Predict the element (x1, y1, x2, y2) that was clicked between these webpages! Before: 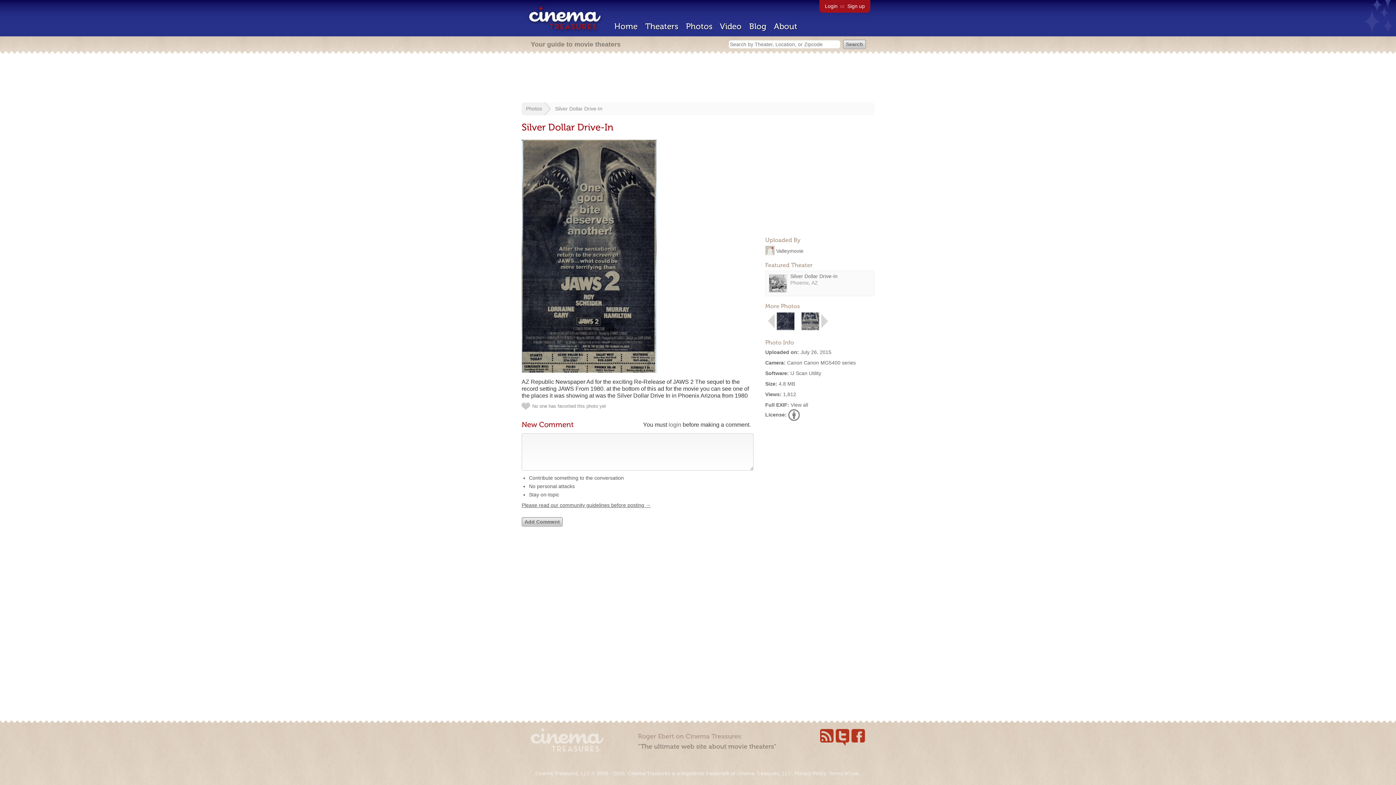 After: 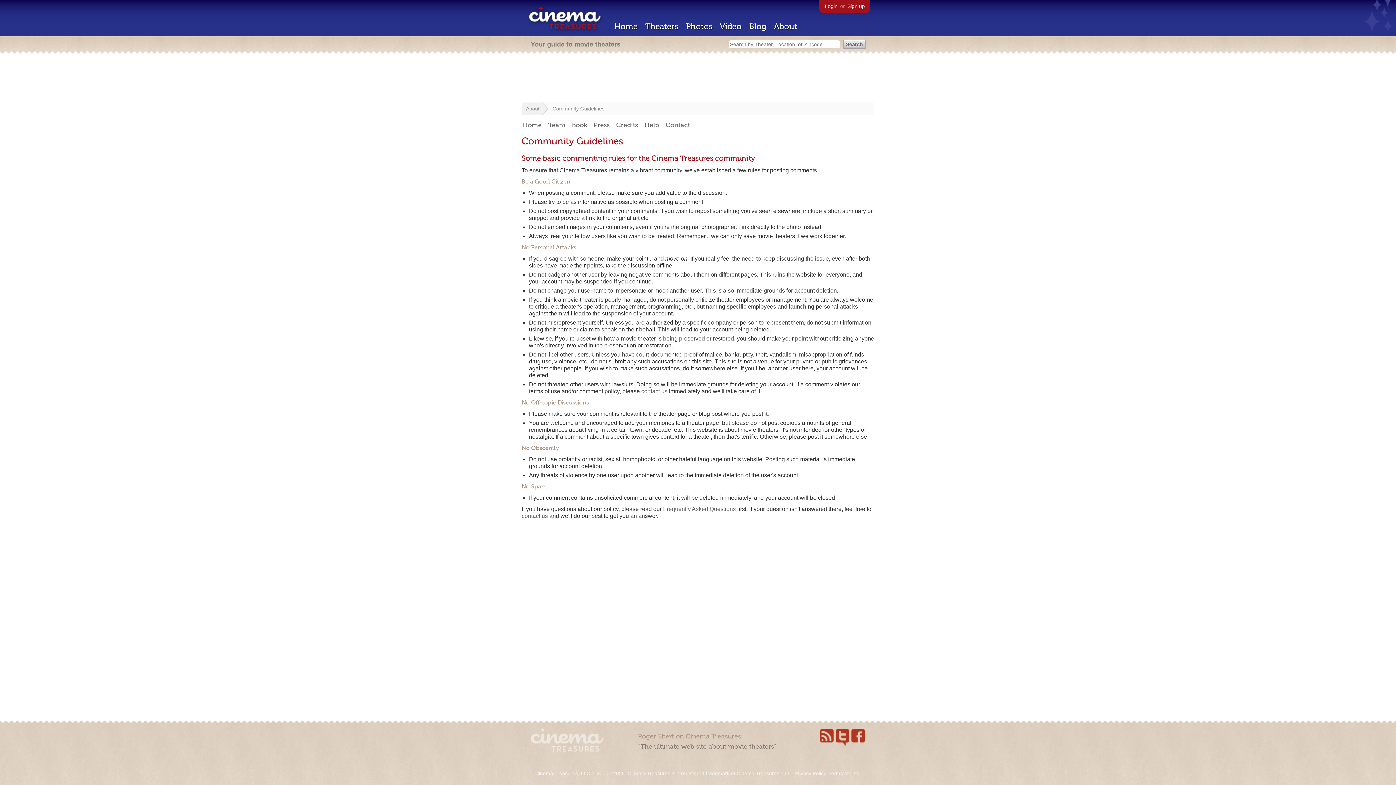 Action: label: Please read our community guidelines before posting → bbox: (521, 502, 650, 508)